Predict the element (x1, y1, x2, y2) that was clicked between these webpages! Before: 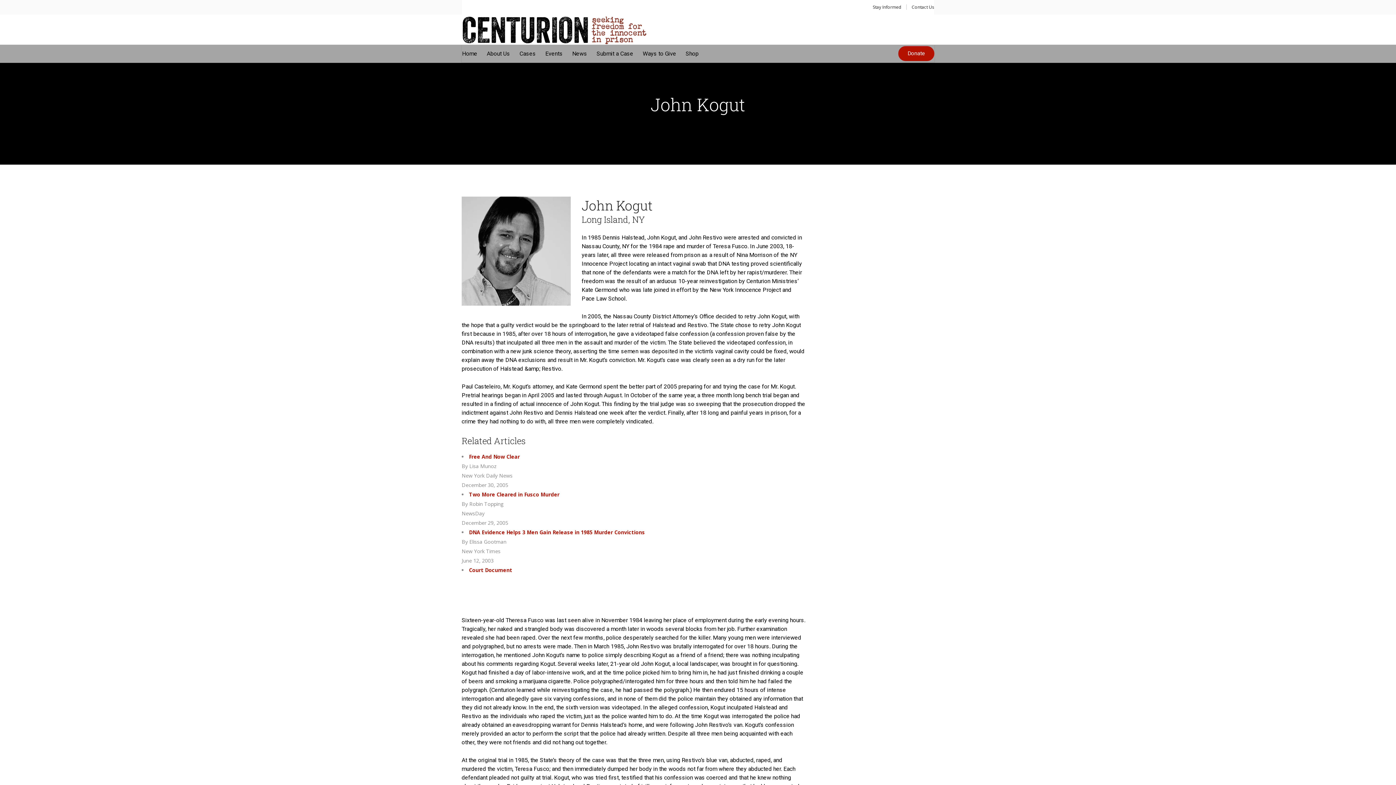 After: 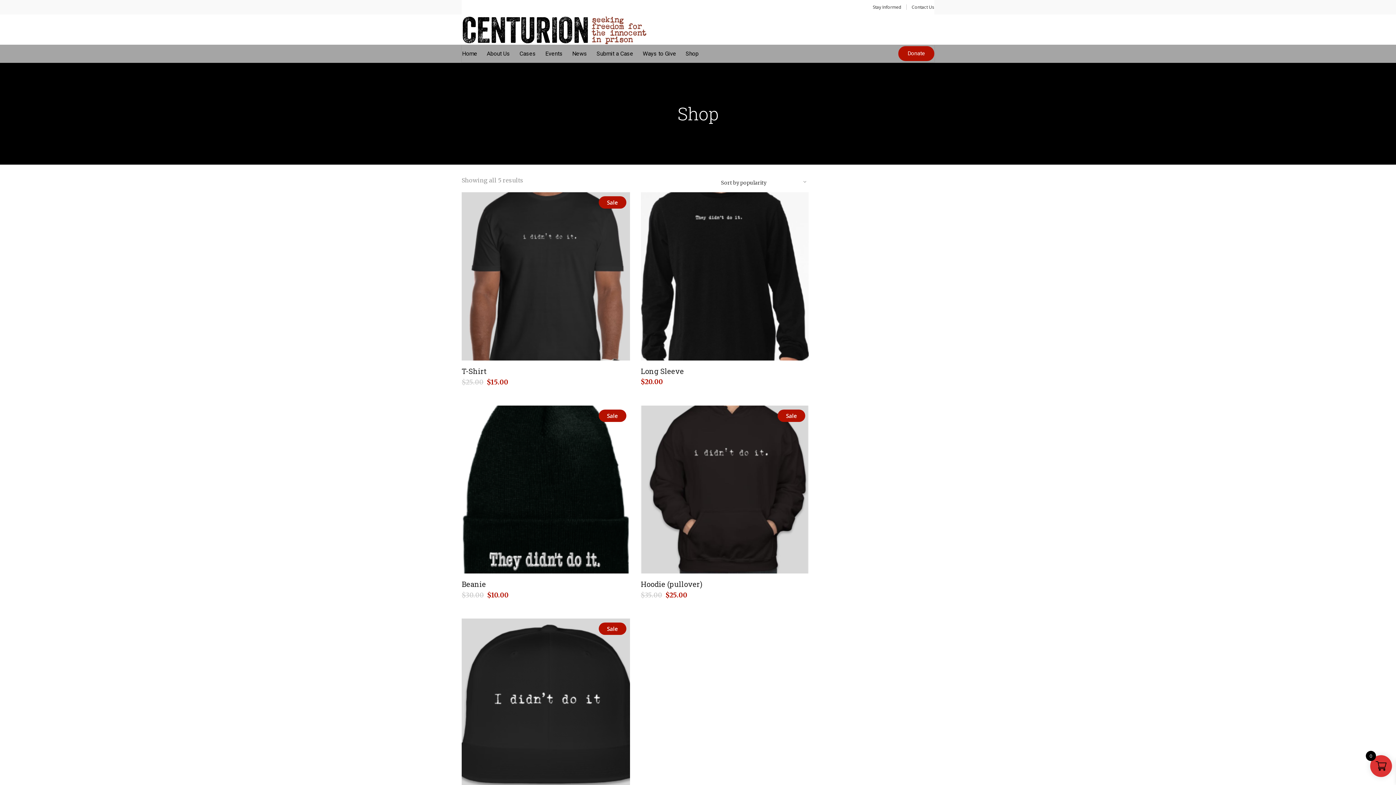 Action: bbox: (681, 44, 703, 62) label: Shop